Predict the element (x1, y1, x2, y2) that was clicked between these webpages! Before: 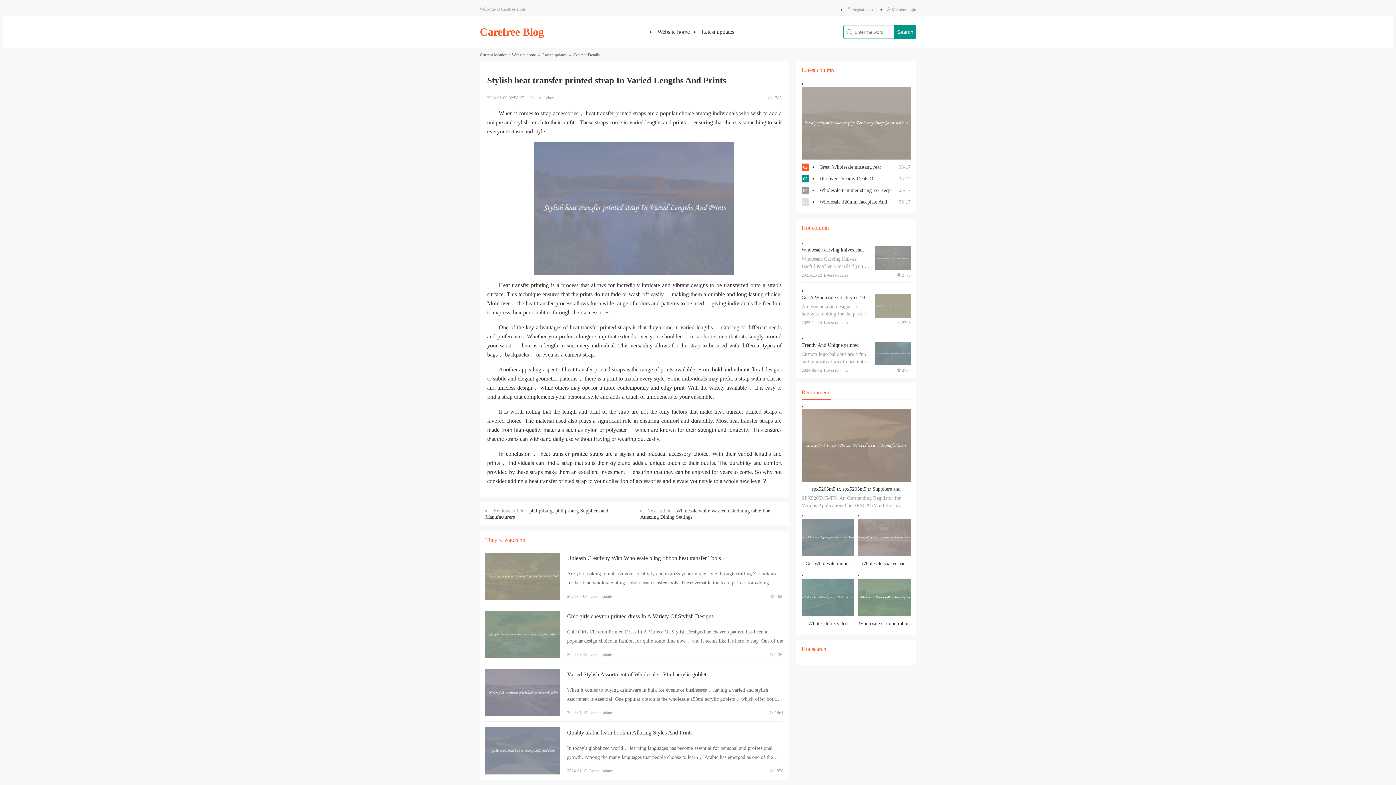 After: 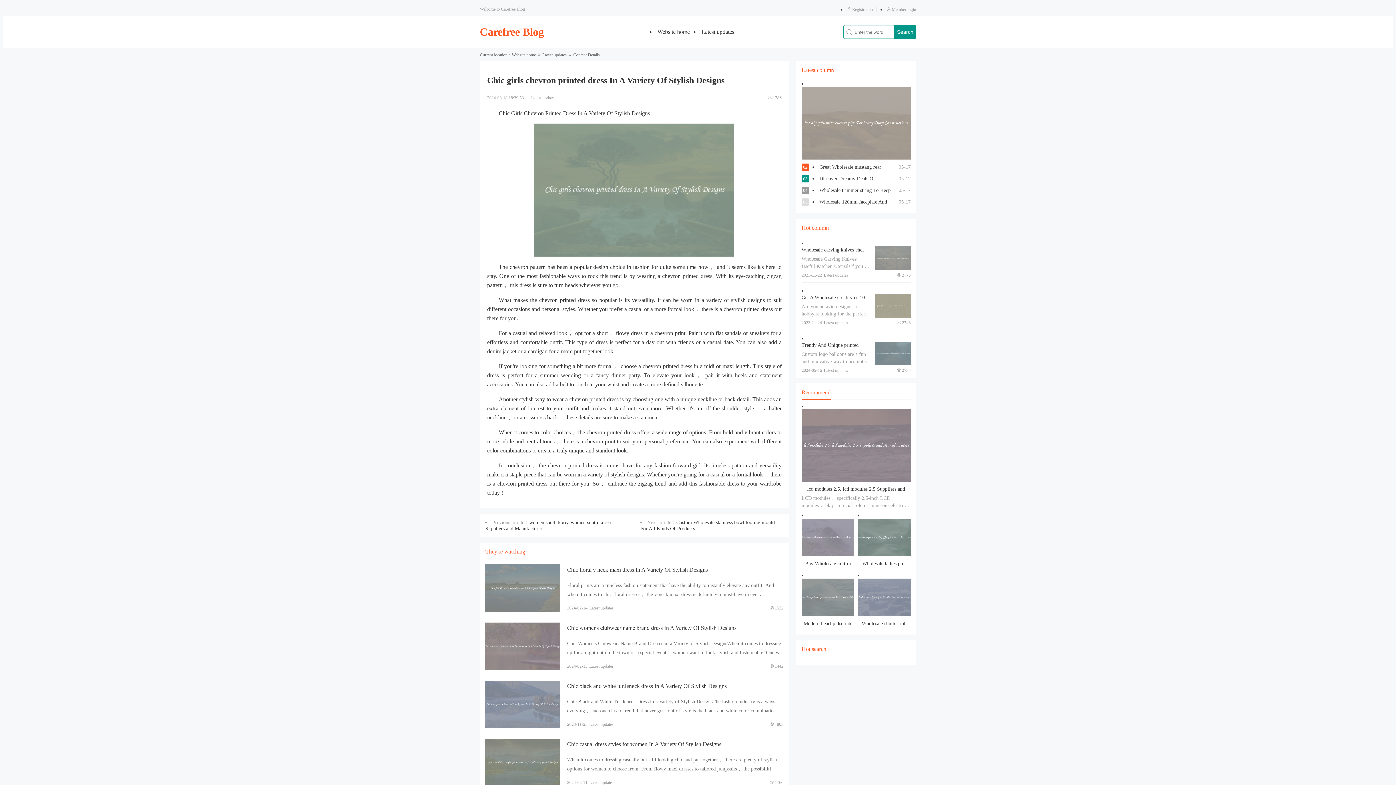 Action: bbox: (567, 613, 713, 619) label: Chic girls chevron printed dress In A Variety Of Stylish Designs